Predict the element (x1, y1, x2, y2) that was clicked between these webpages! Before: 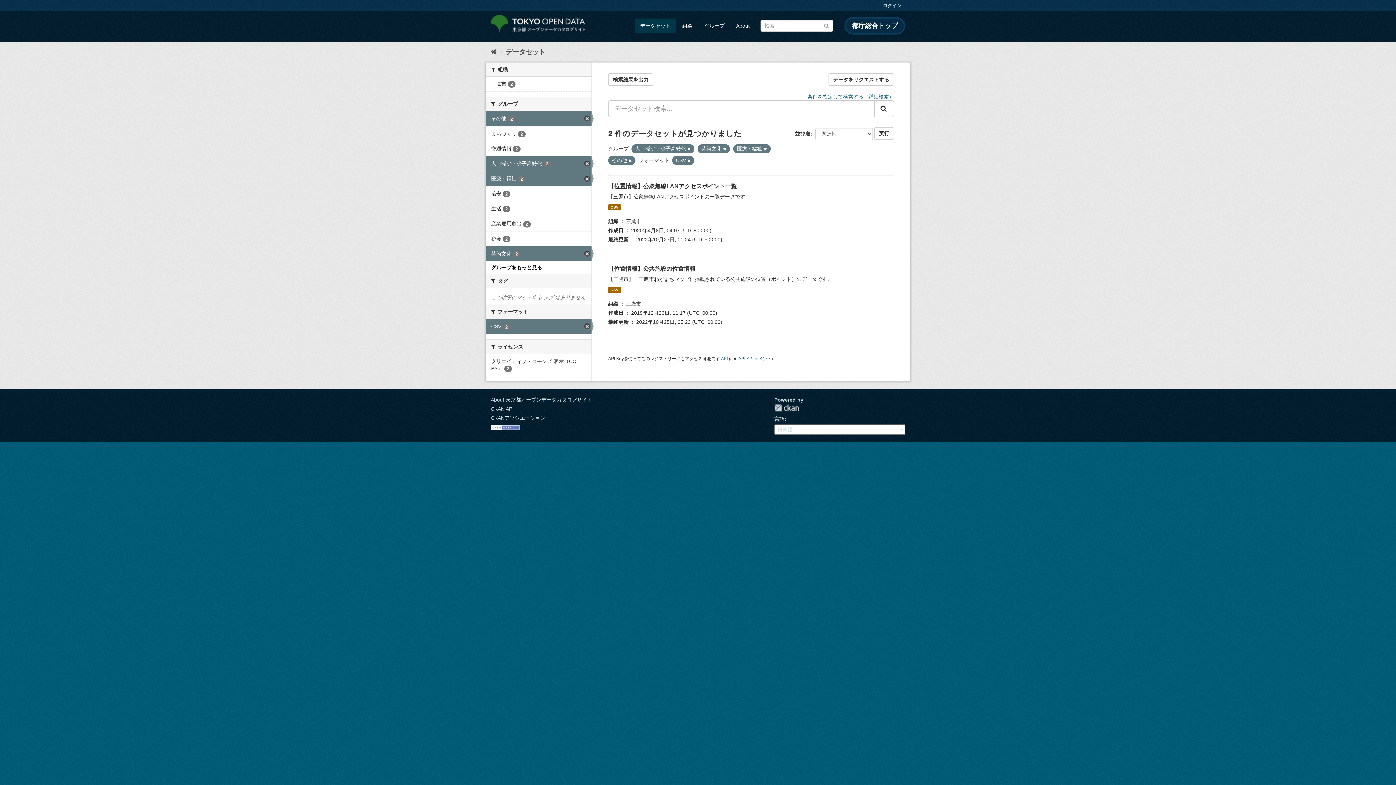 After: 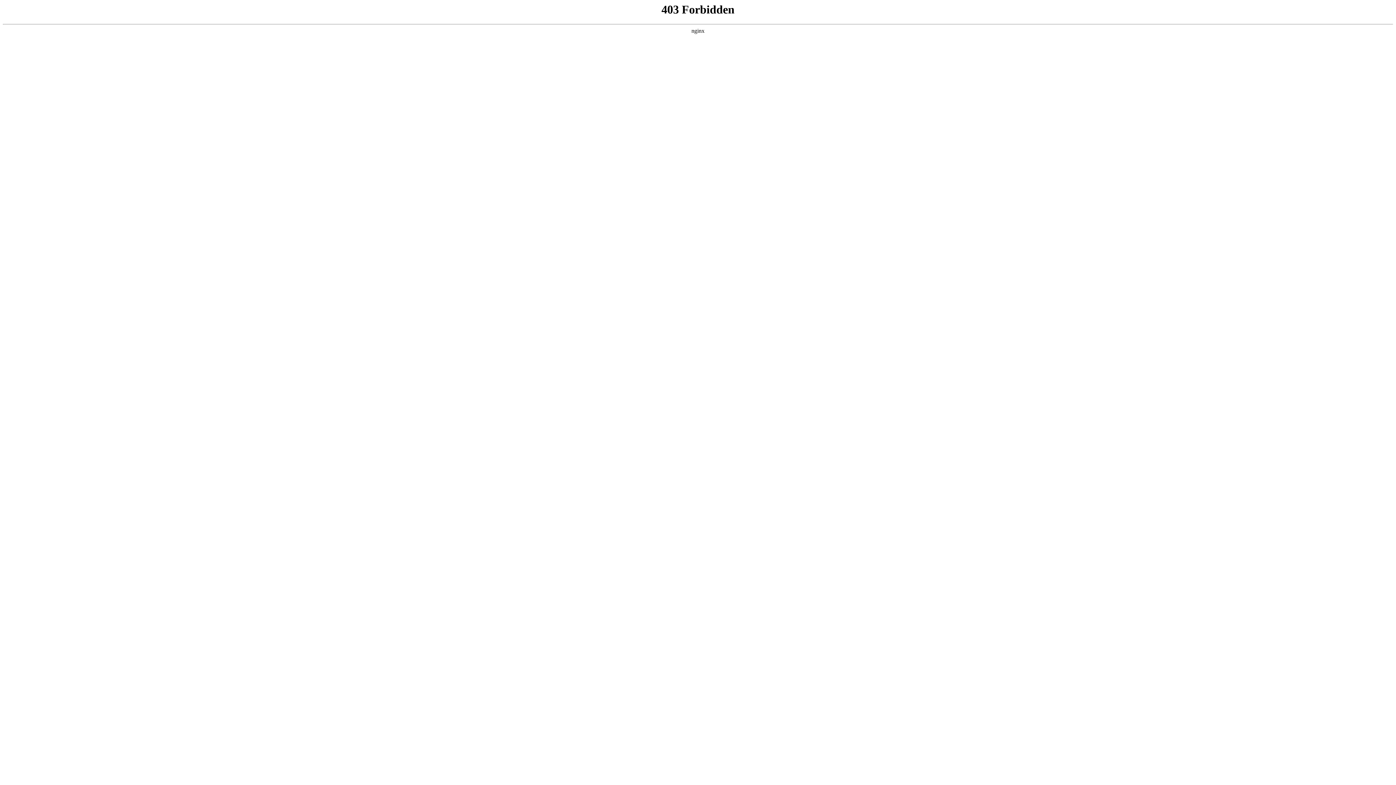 Action: bbox: (879, 0, 905, 11) label: ログイン